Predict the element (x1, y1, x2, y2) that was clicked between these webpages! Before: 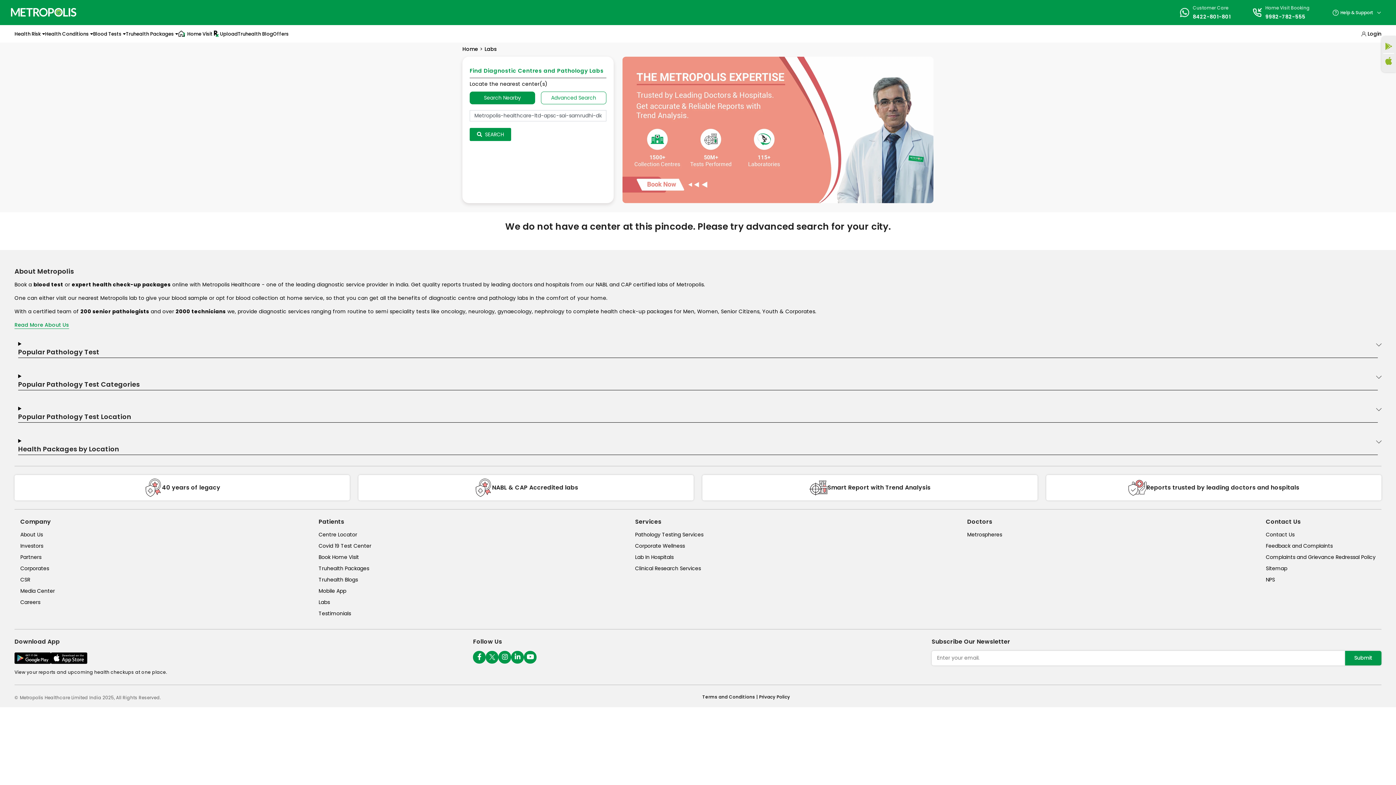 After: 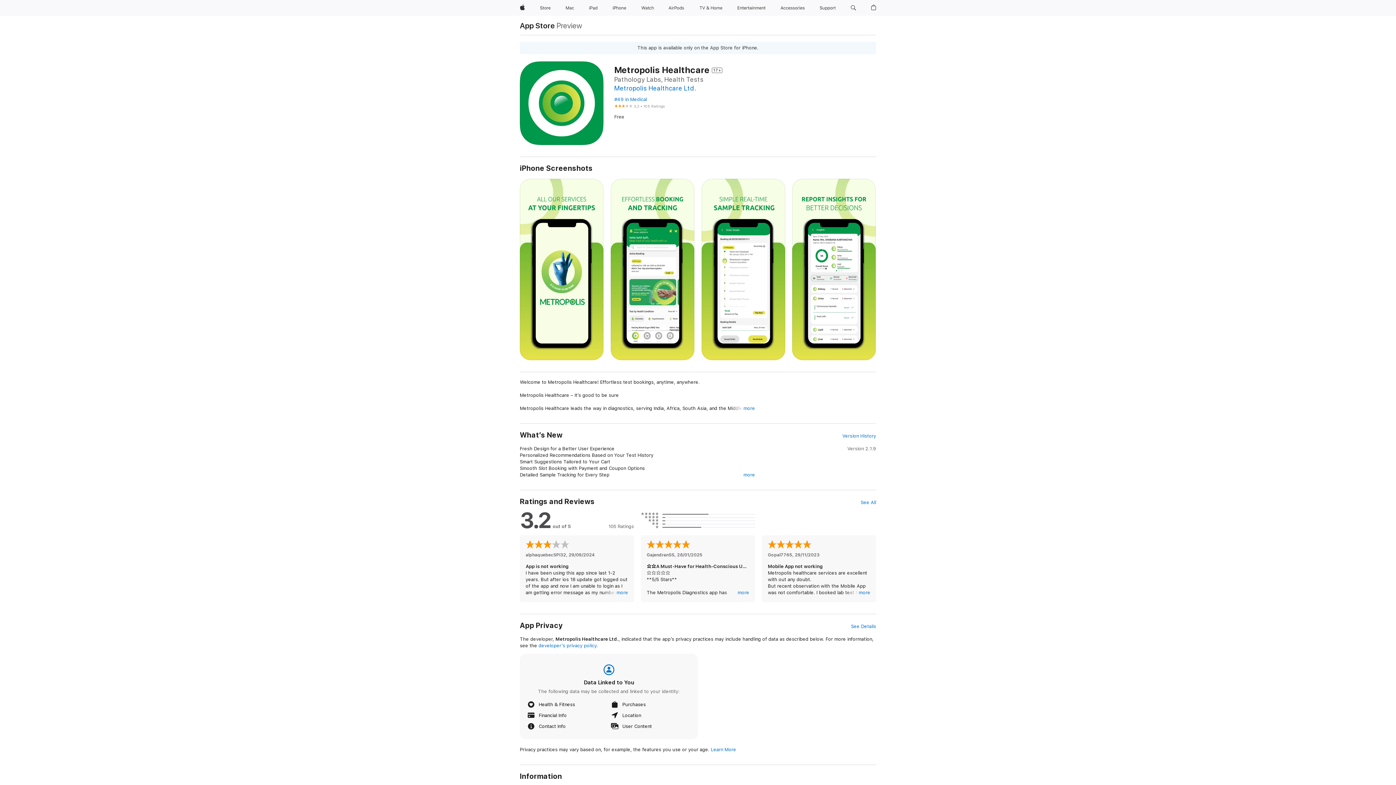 Action: bbox: (1383, 53, 1394, 68)